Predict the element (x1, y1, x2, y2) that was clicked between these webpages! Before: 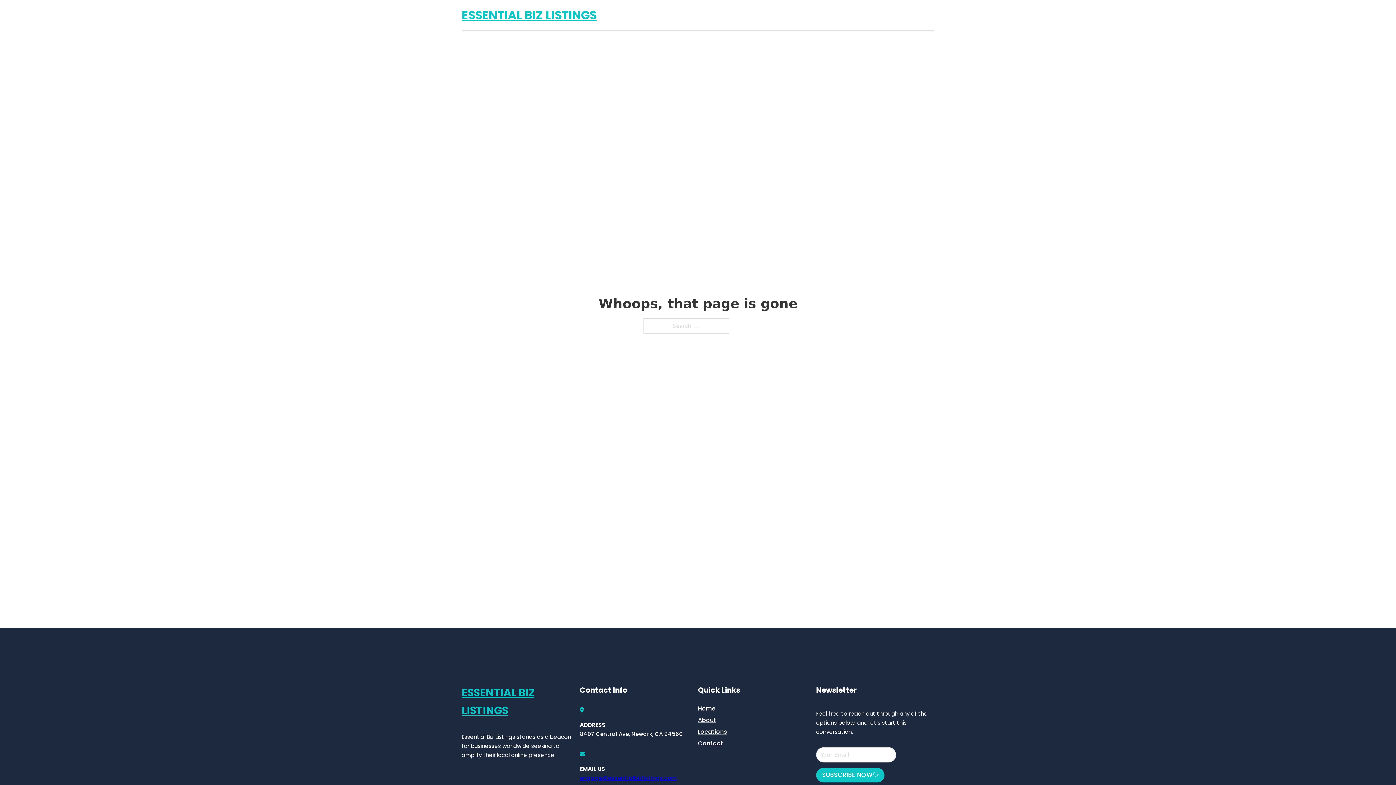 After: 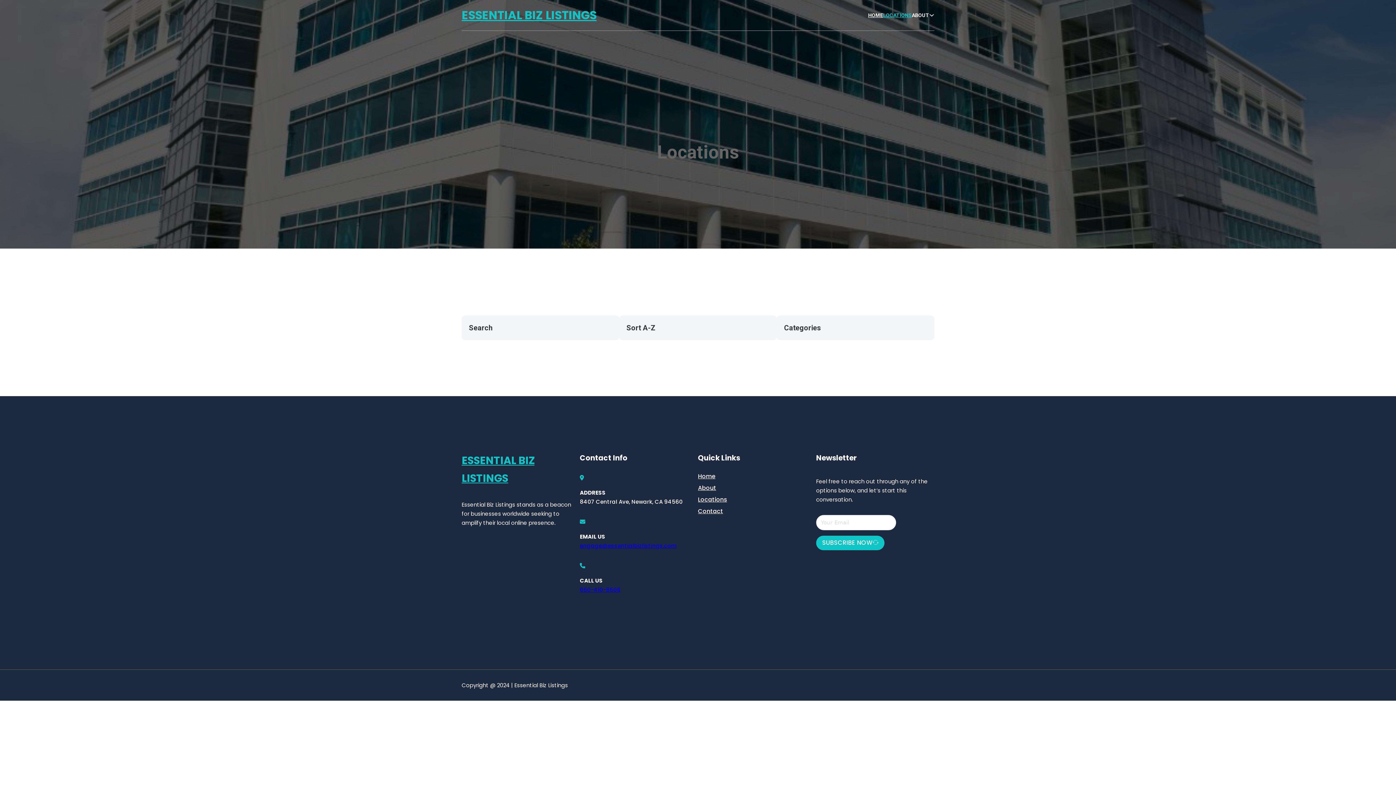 Action: bbox: (698, 727, 727, 736) label: Locations